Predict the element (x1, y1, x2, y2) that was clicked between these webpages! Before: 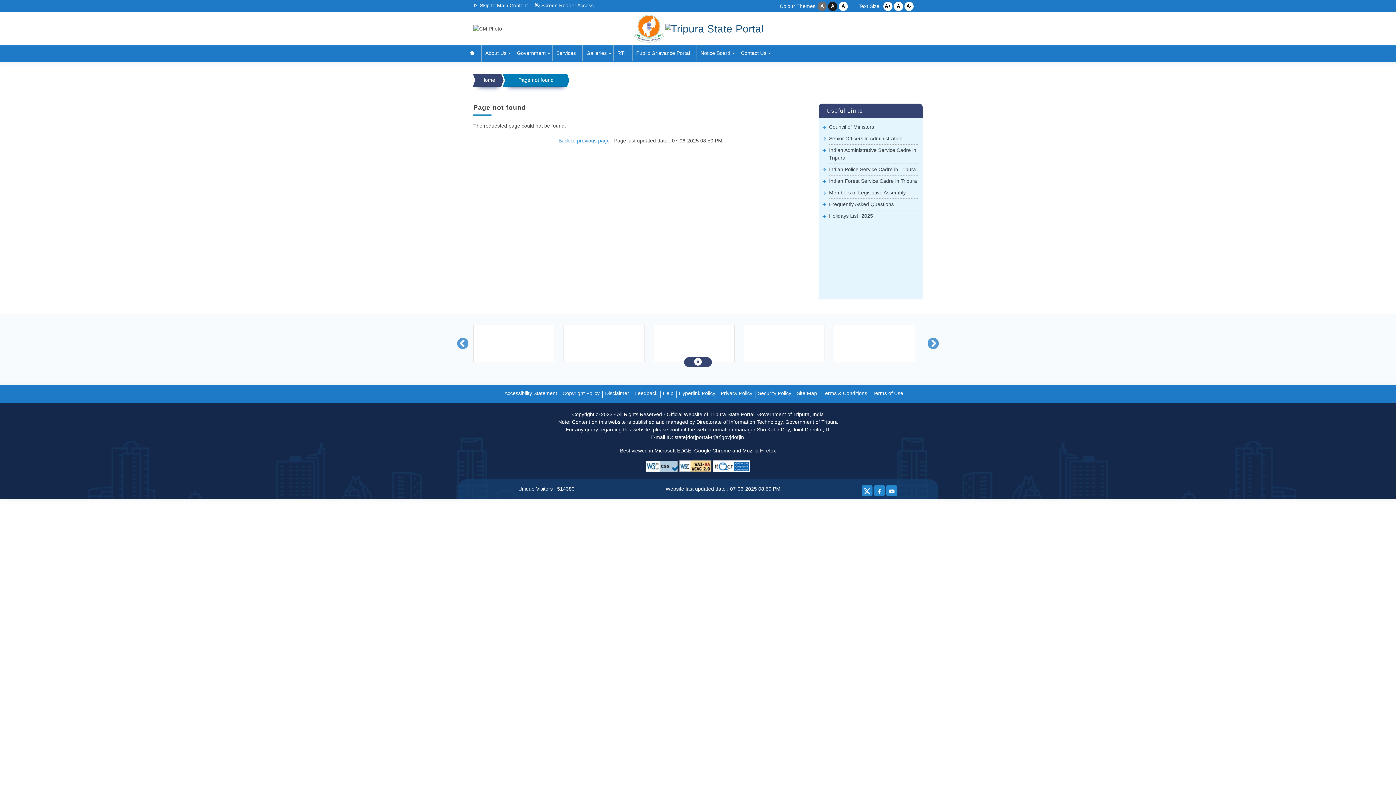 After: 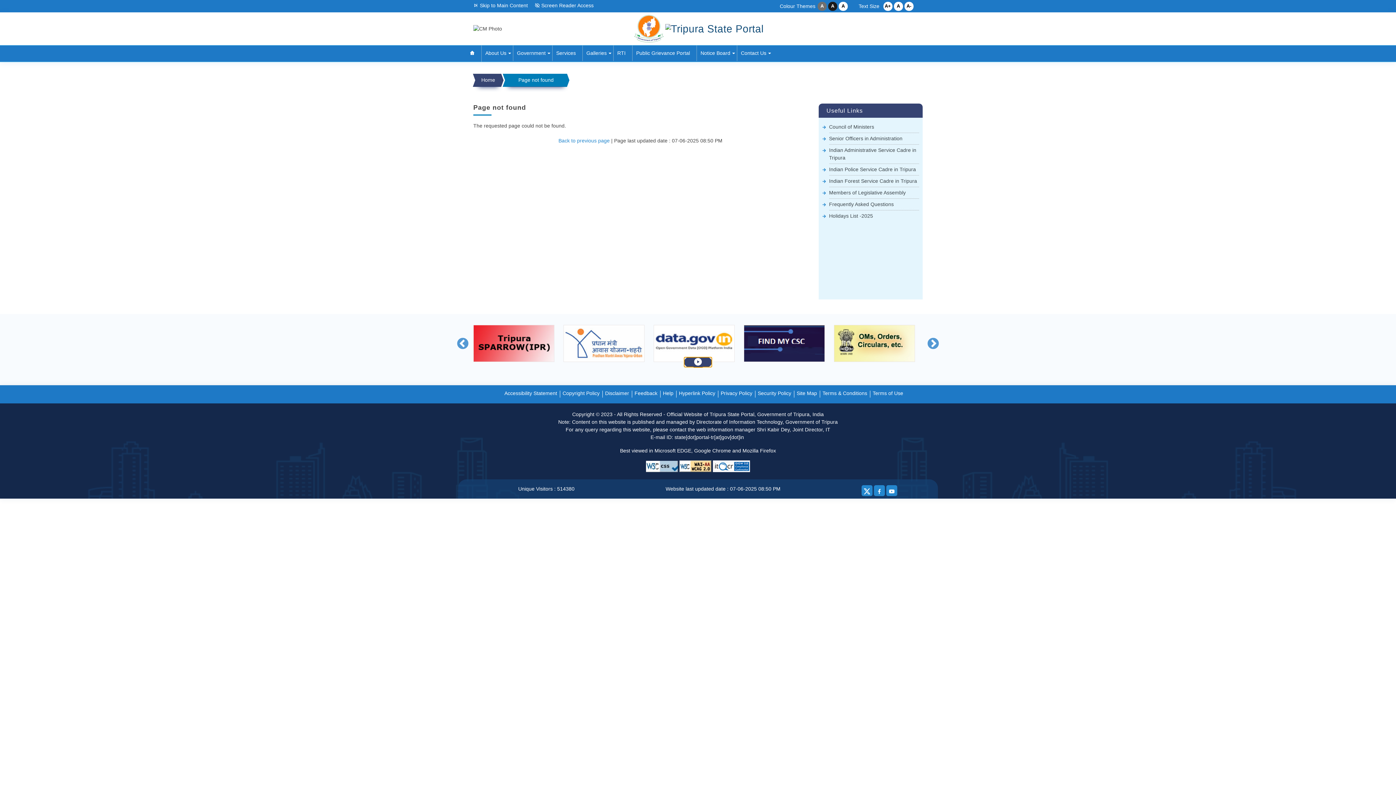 Action: bbox: (684, 357, 712, 367)